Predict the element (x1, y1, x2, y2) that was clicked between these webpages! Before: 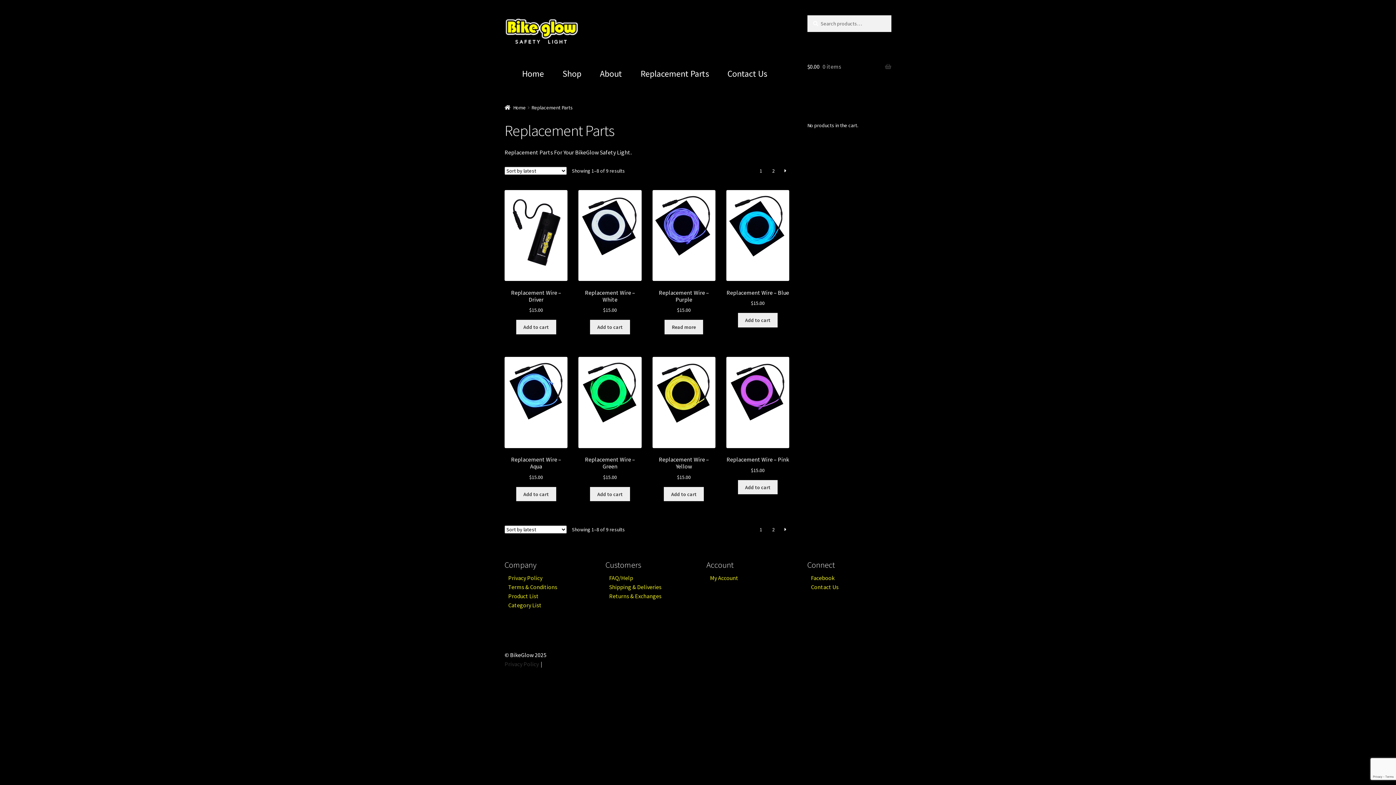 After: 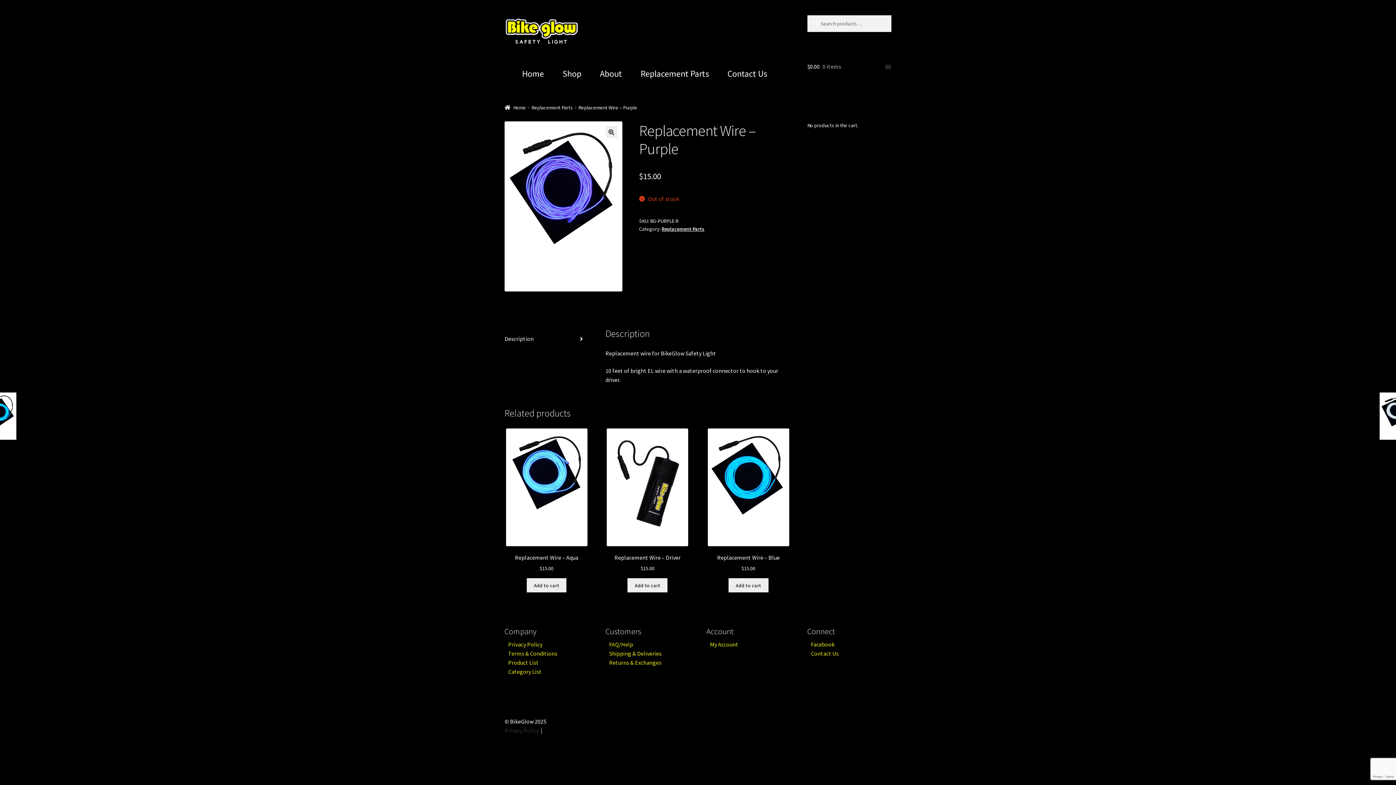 Action: bbox: (652, 190, 715, 314) label: Replacement Wire – Purple
$15.00